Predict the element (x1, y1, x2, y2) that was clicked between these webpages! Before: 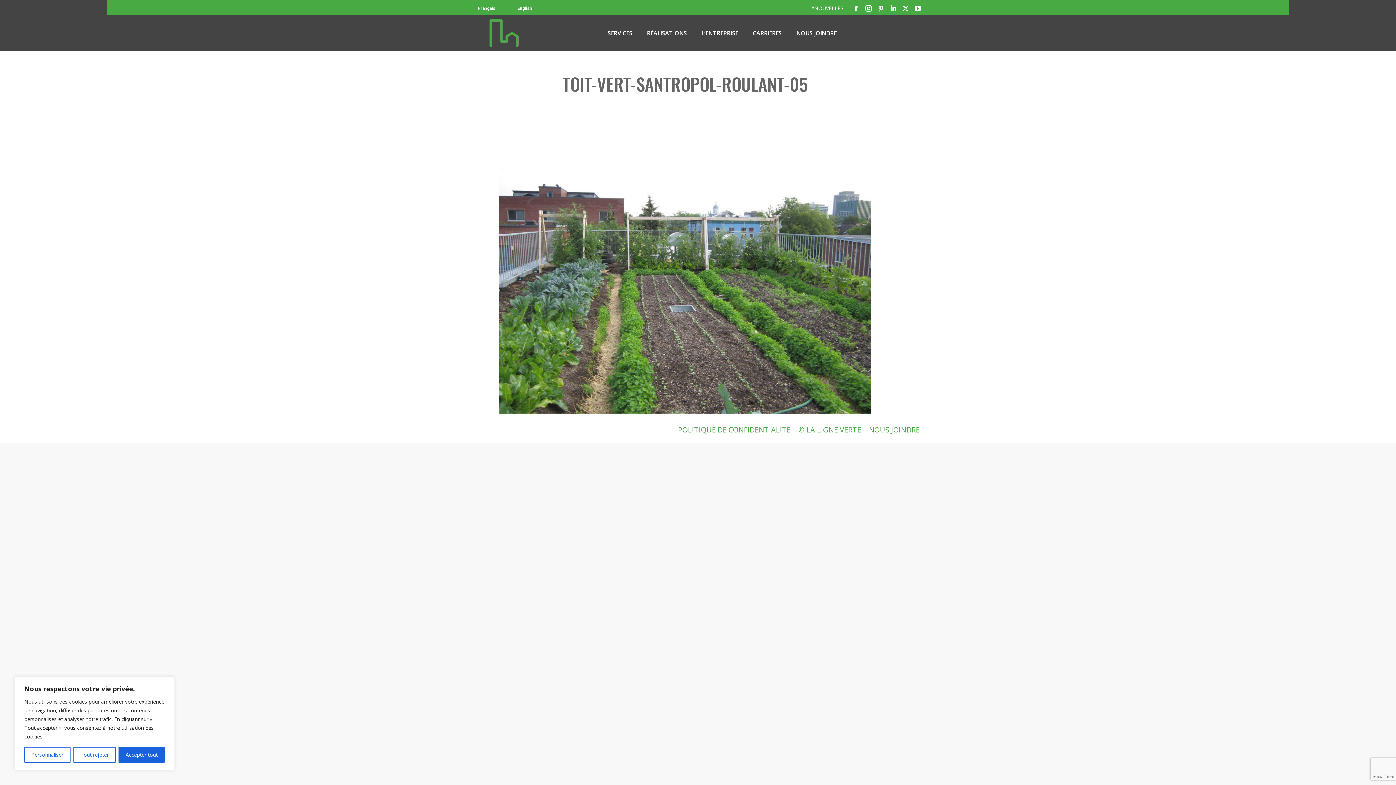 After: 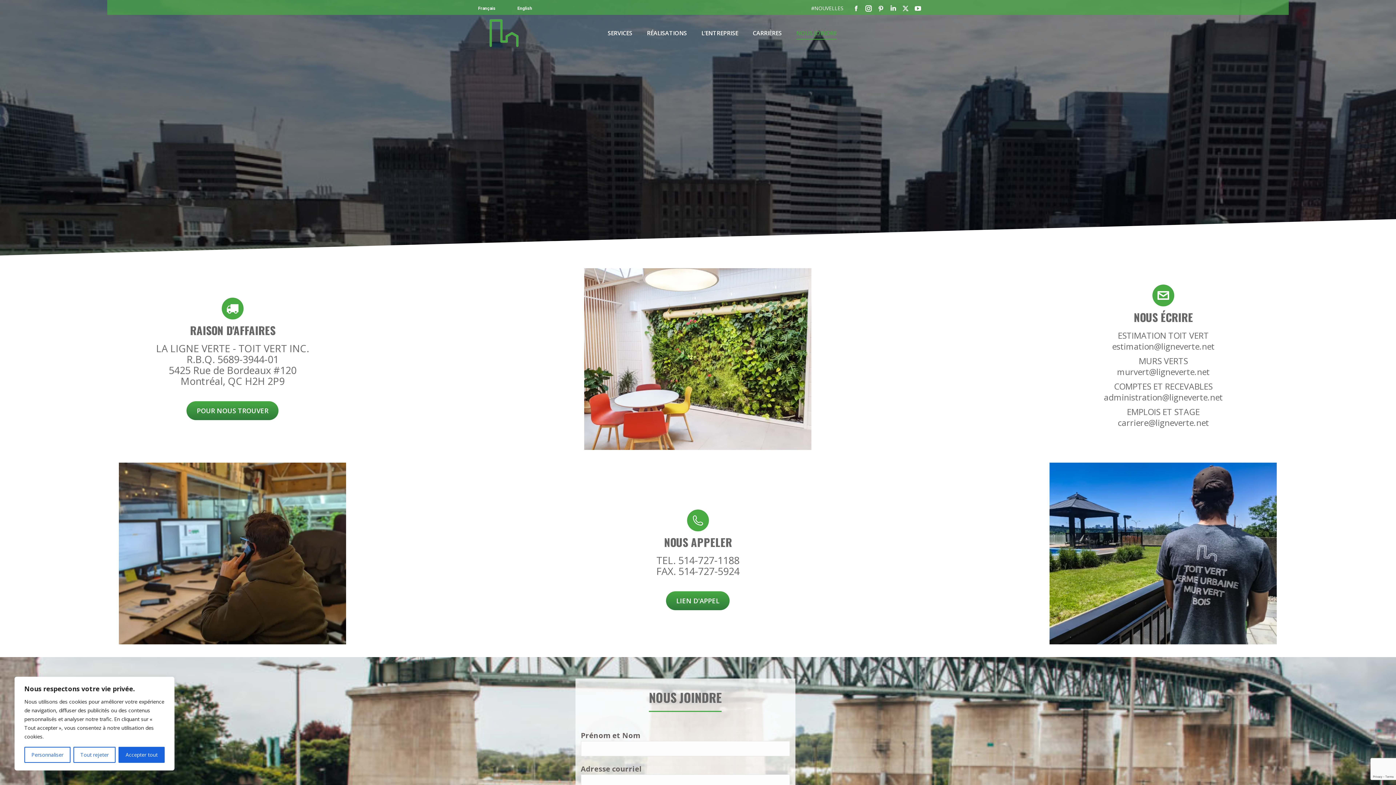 Action: label: NOUS JOINDRE bbox: (796, 27, 836, 38)